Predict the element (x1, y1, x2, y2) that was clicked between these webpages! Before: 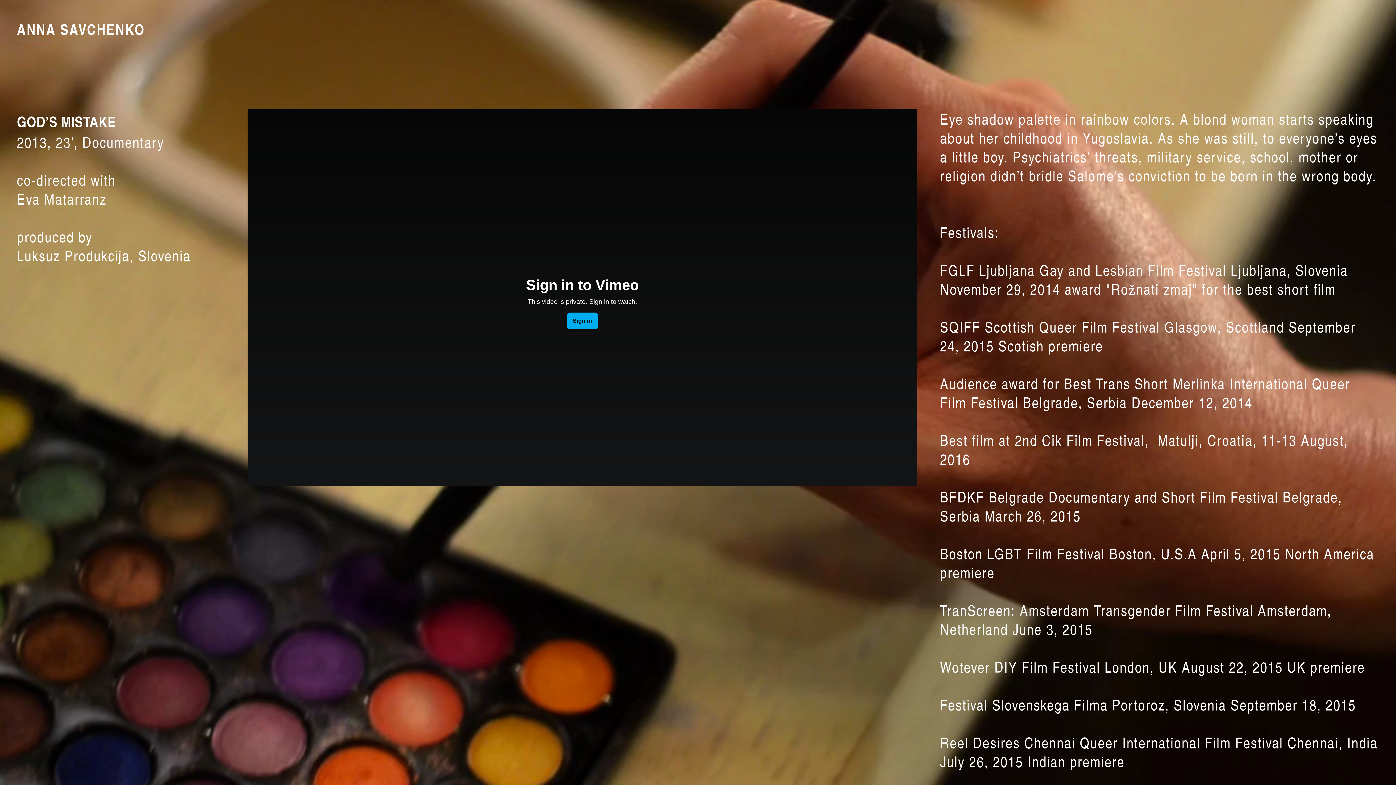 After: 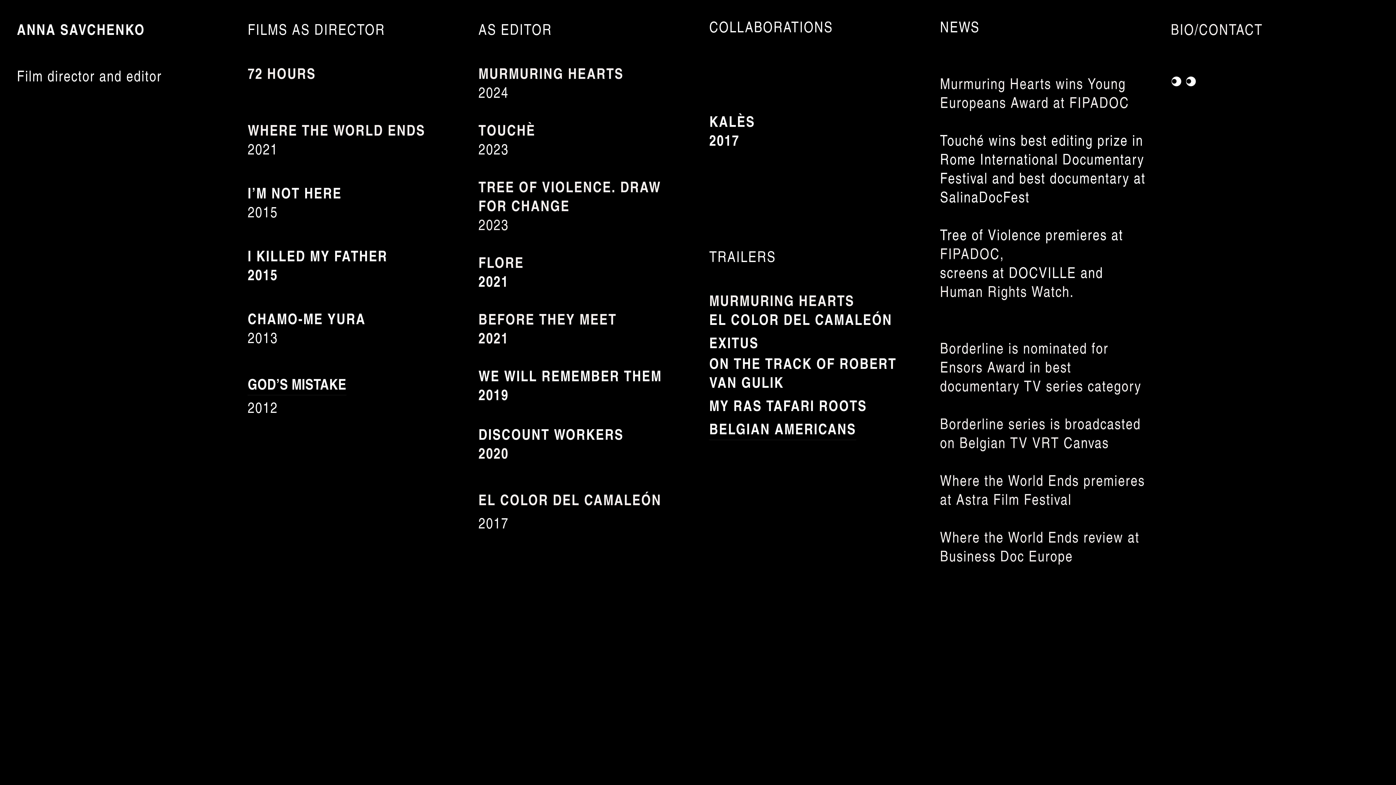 Action: label: ANNA SAVCHENKO
 bbox: (16, 16, 145, 40)